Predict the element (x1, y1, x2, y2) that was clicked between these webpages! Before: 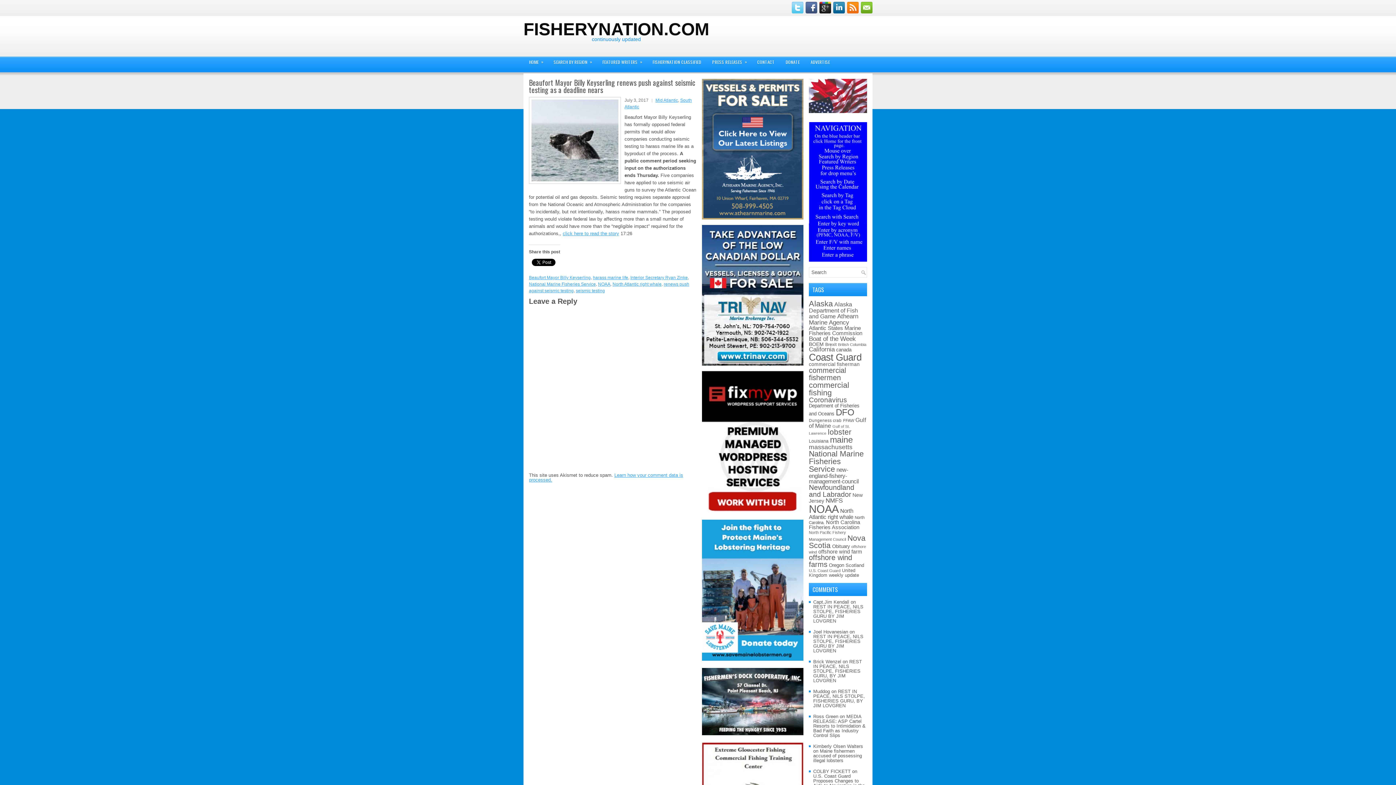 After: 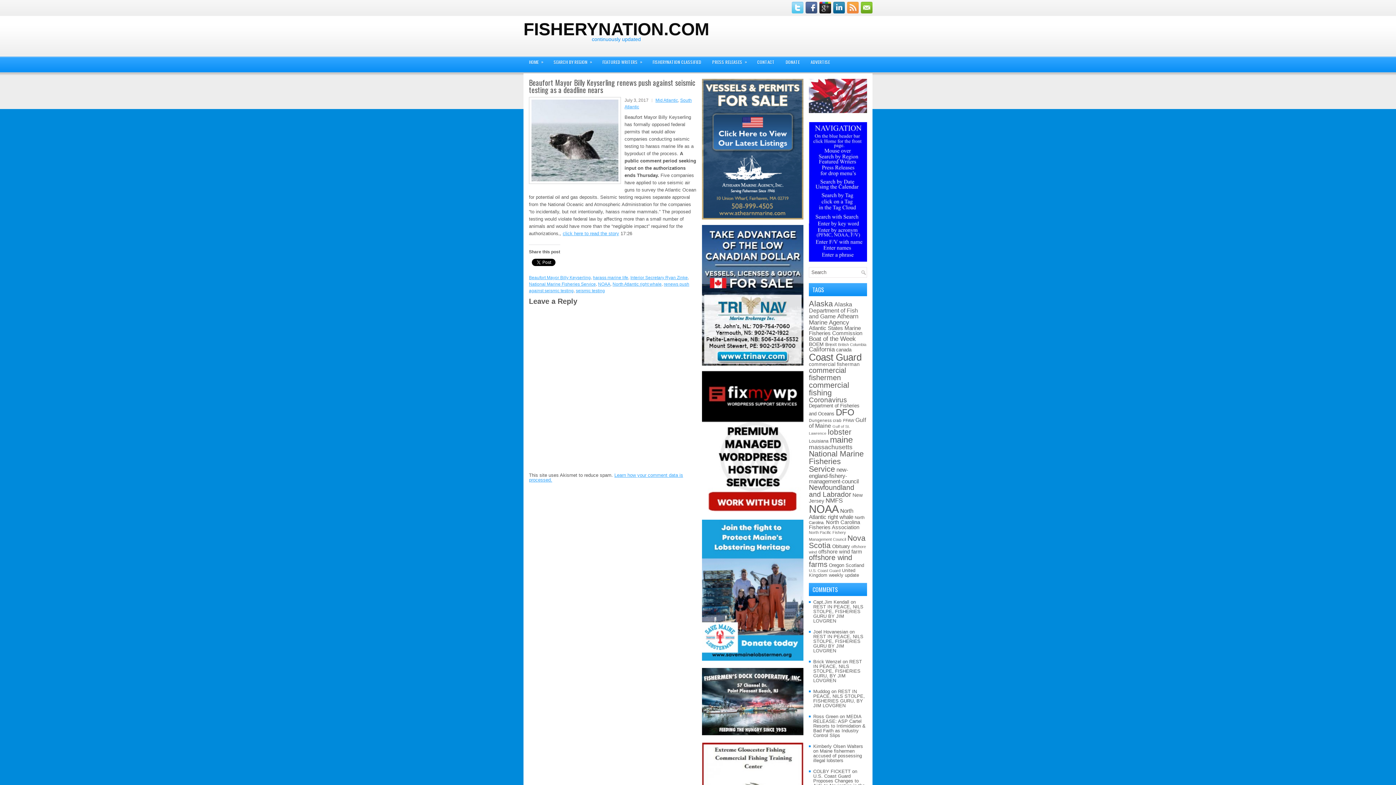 Action: bbox: (845, 9, 858, 14)